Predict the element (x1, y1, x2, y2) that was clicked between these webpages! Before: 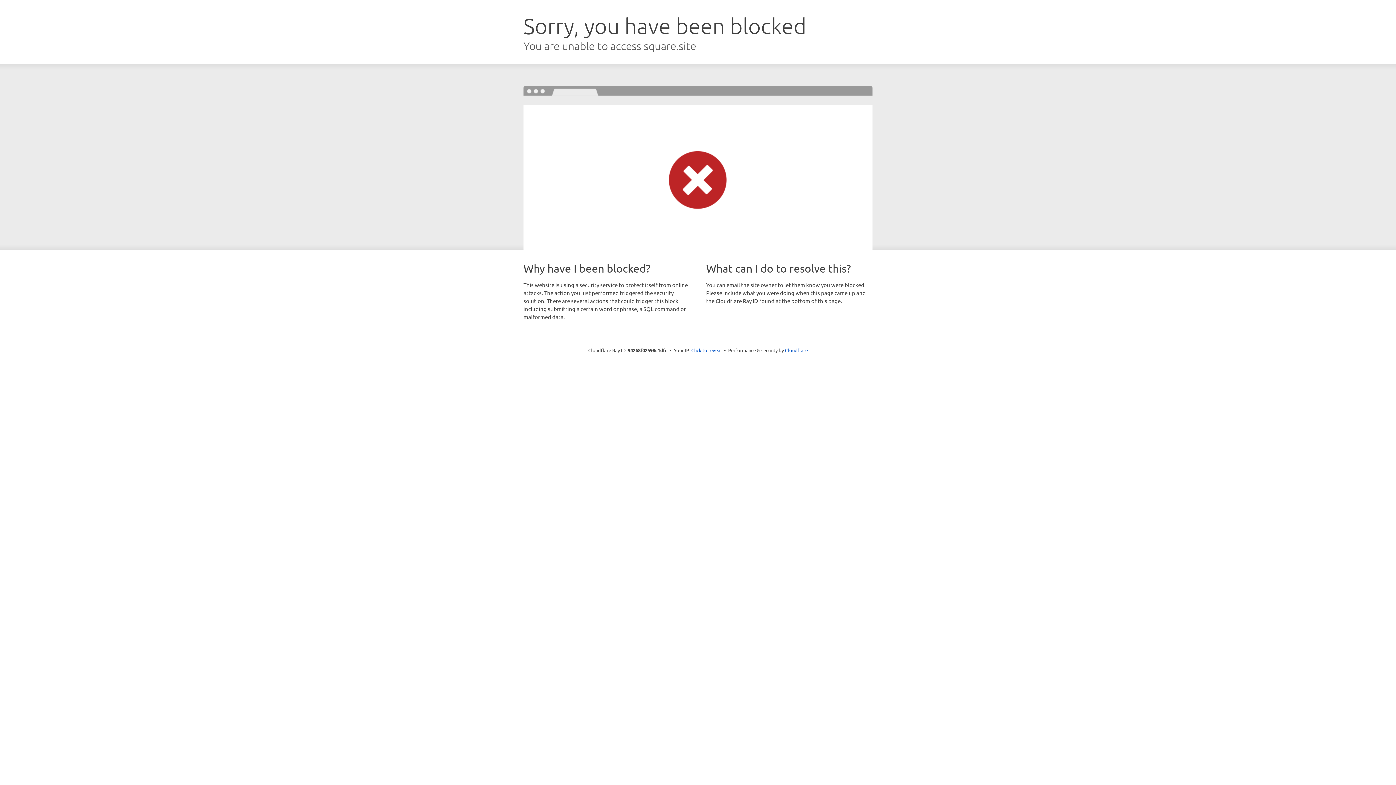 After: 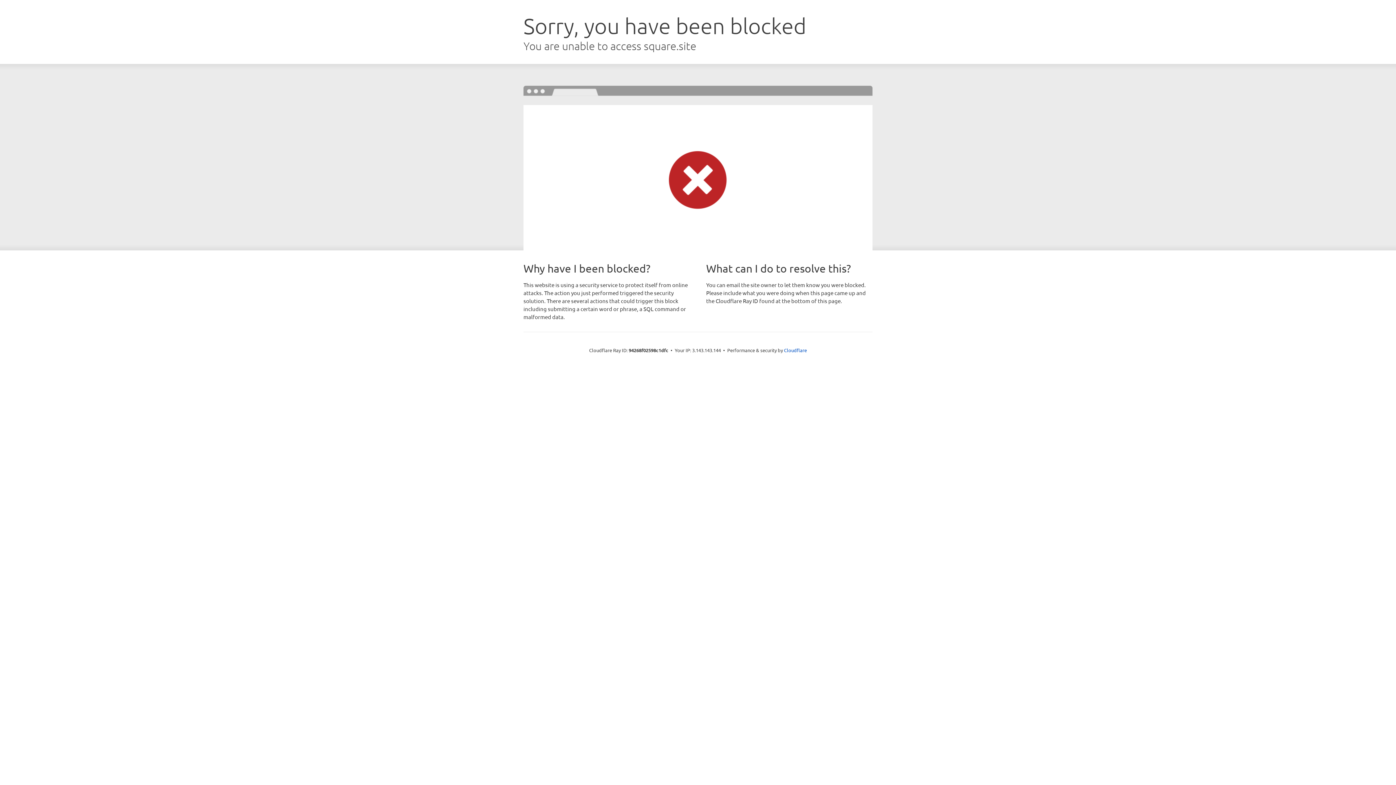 Action: label: Click to reveal bbox: (691, 346, 722, 353)